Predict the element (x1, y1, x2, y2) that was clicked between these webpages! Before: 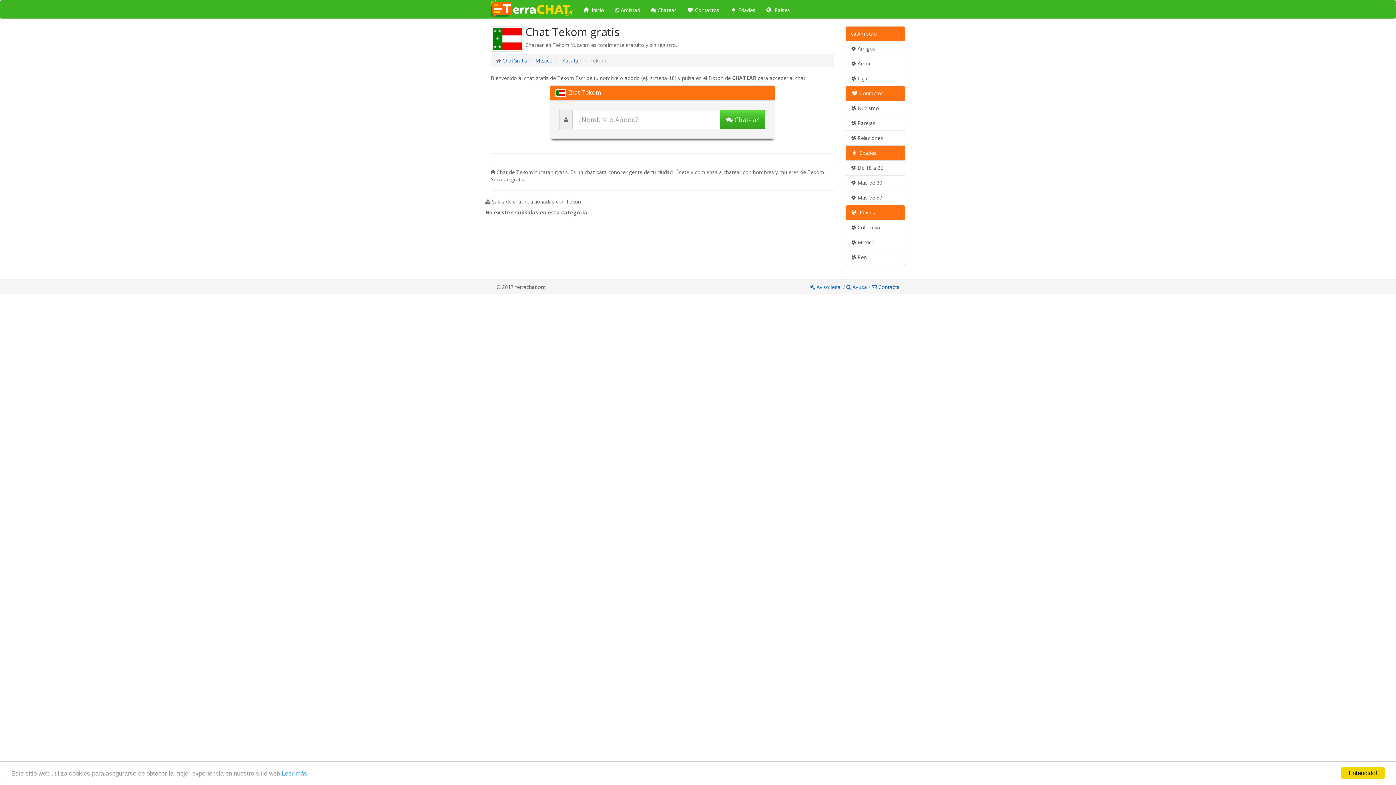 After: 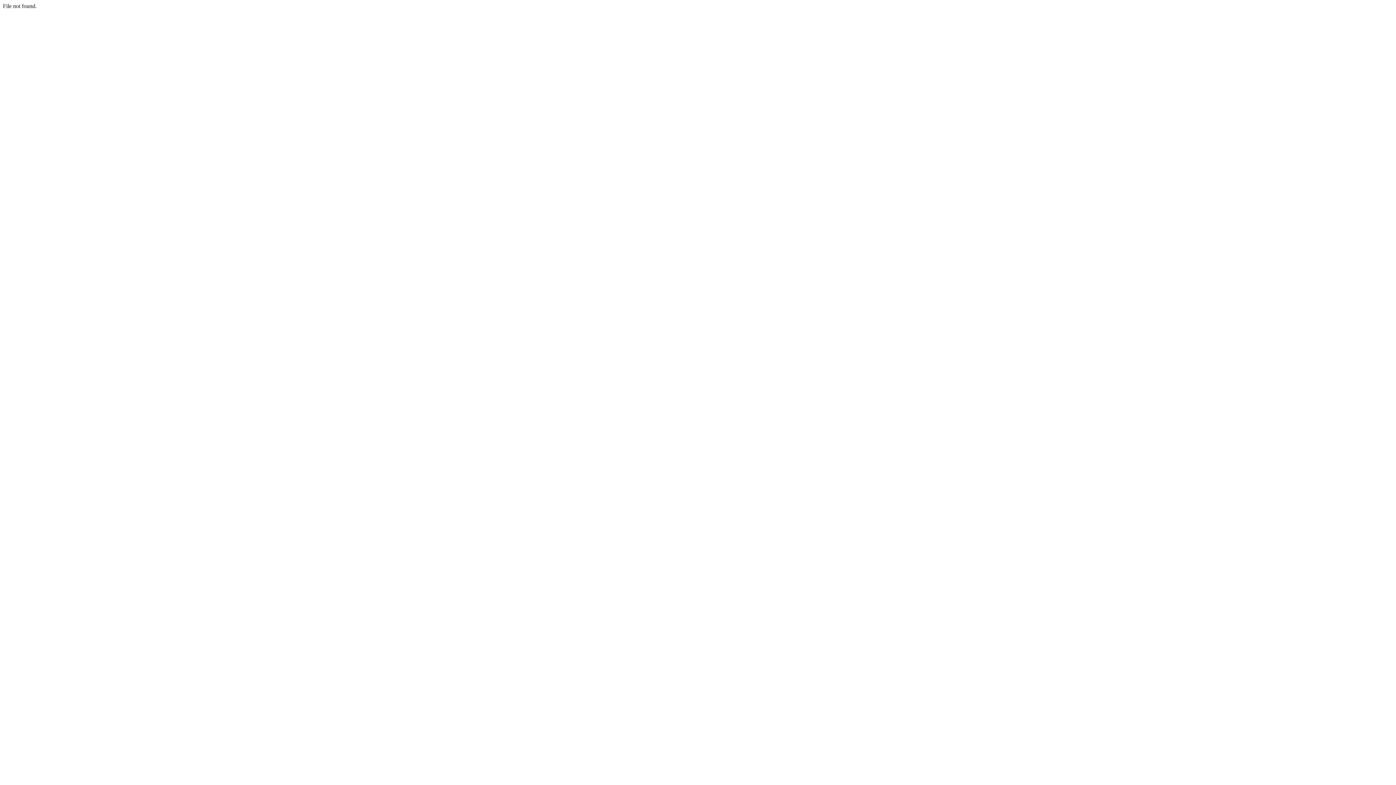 Action: bbox: (846, 160, 905, 175) label:  De 18 a 25